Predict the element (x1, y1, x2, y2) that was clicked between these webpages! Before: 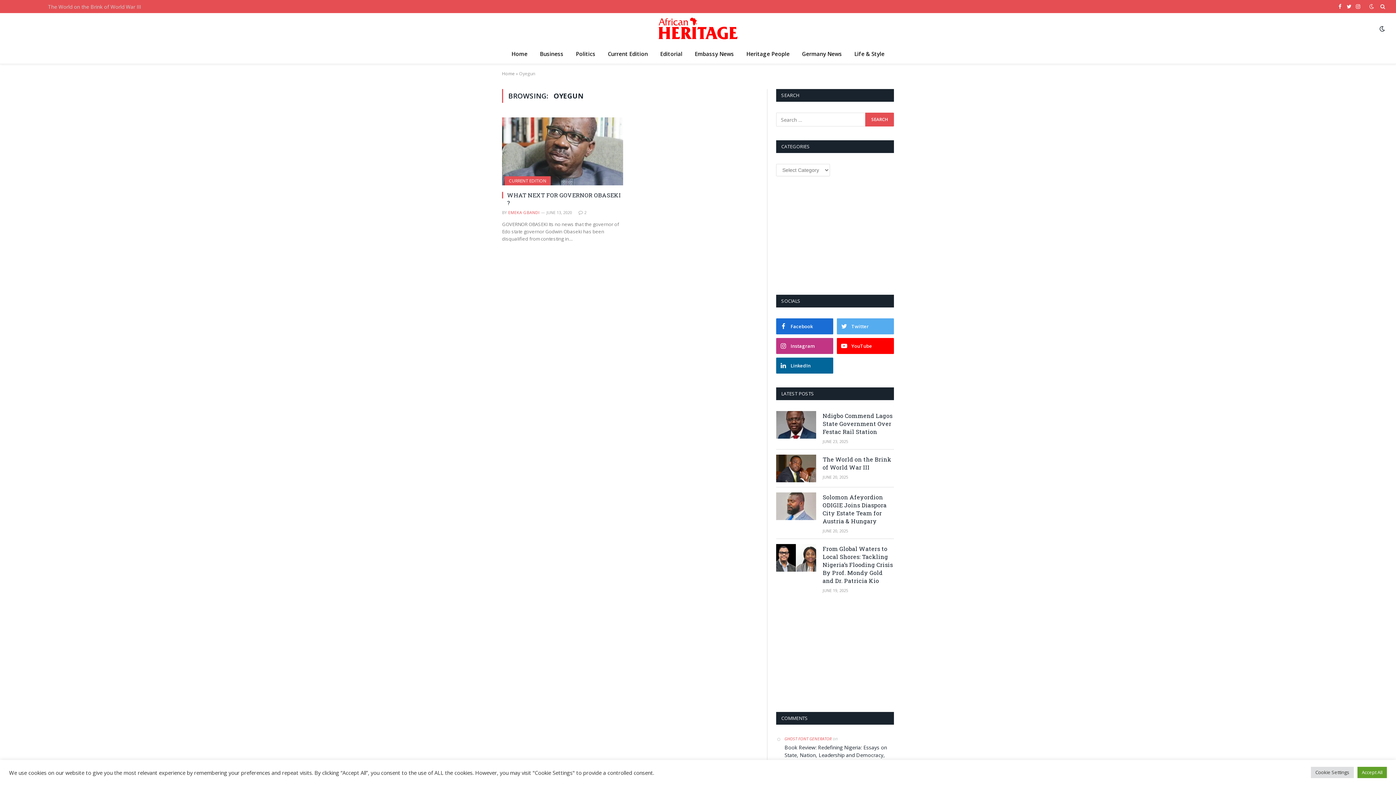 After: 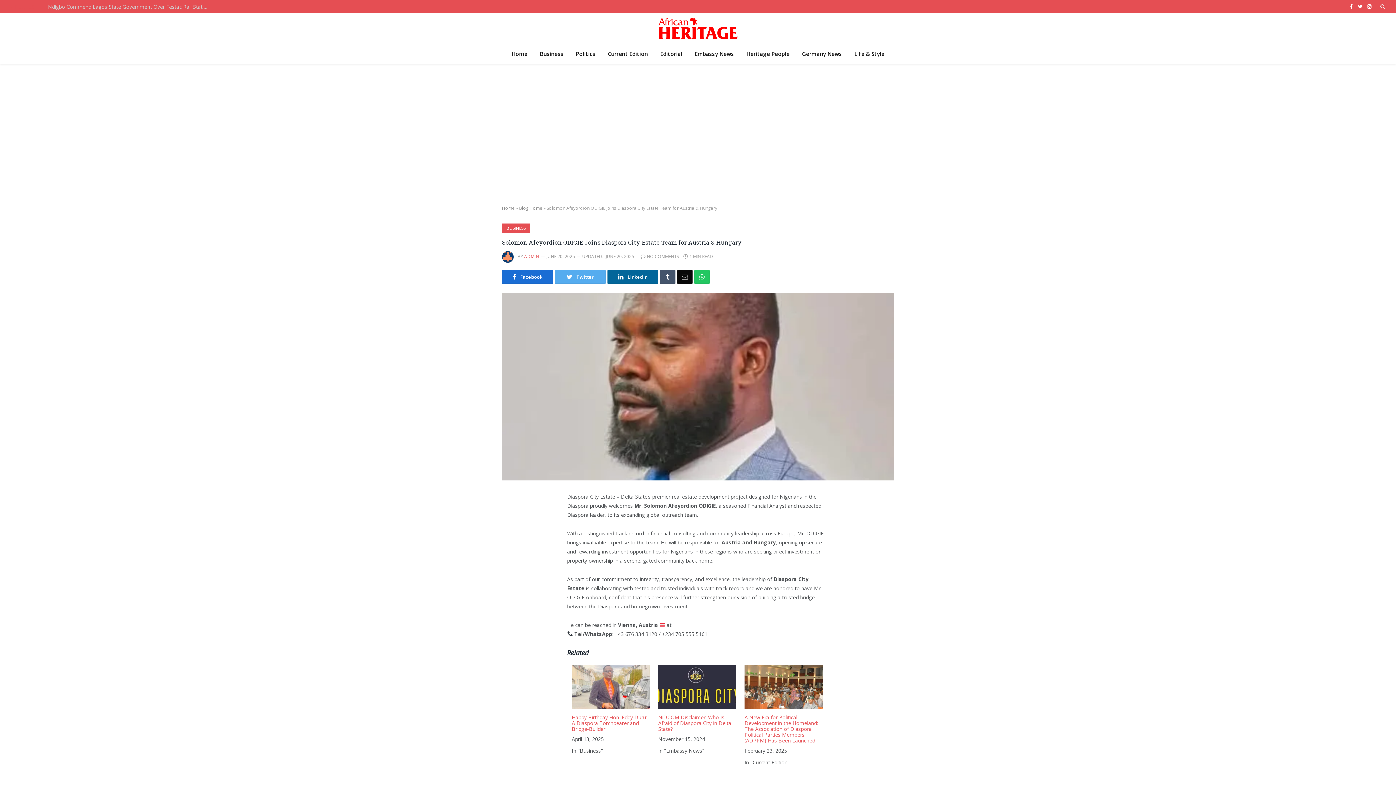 Action: bbox: (776, 492, 816, 520)